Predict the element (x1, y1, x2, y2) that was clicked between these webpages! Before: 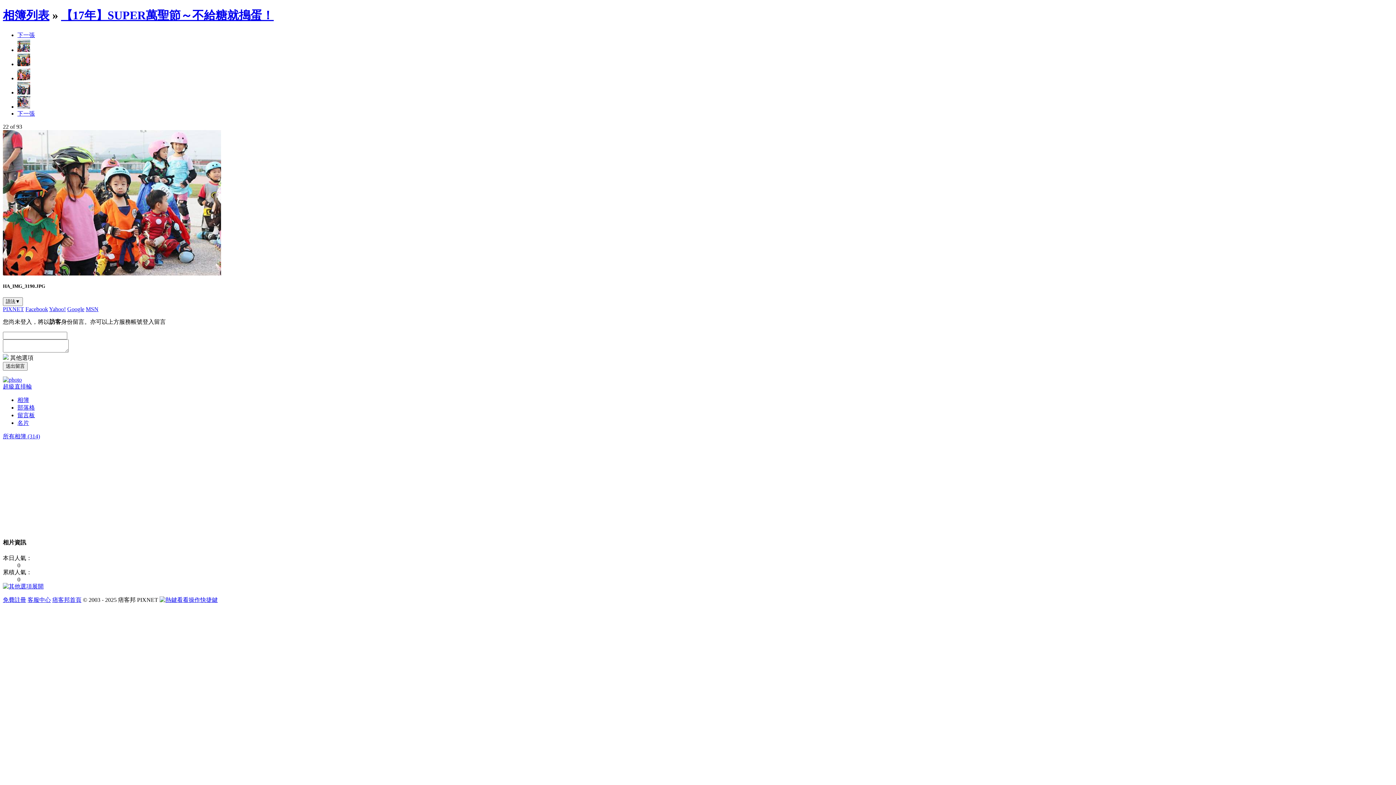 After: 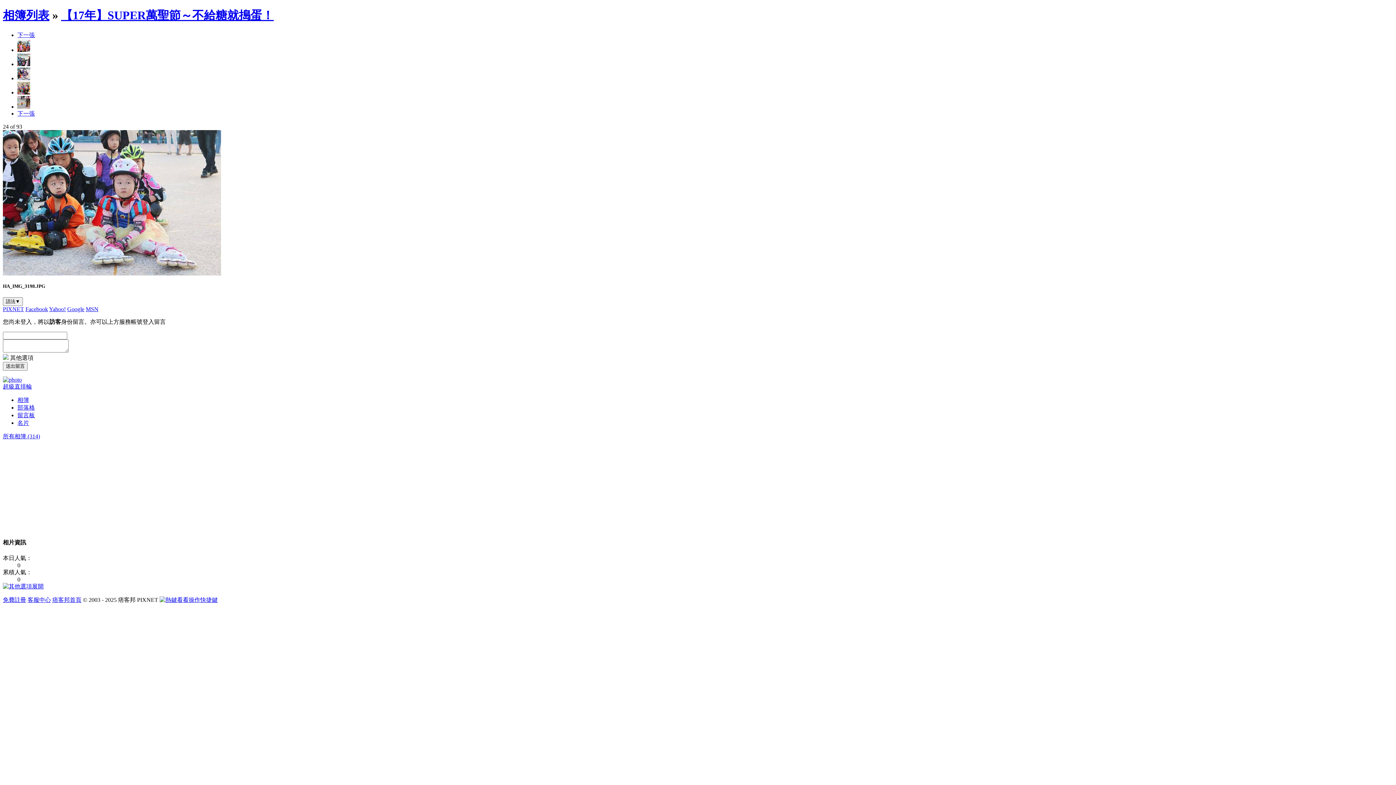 Action: bbox: (17, 103, 30, 109)